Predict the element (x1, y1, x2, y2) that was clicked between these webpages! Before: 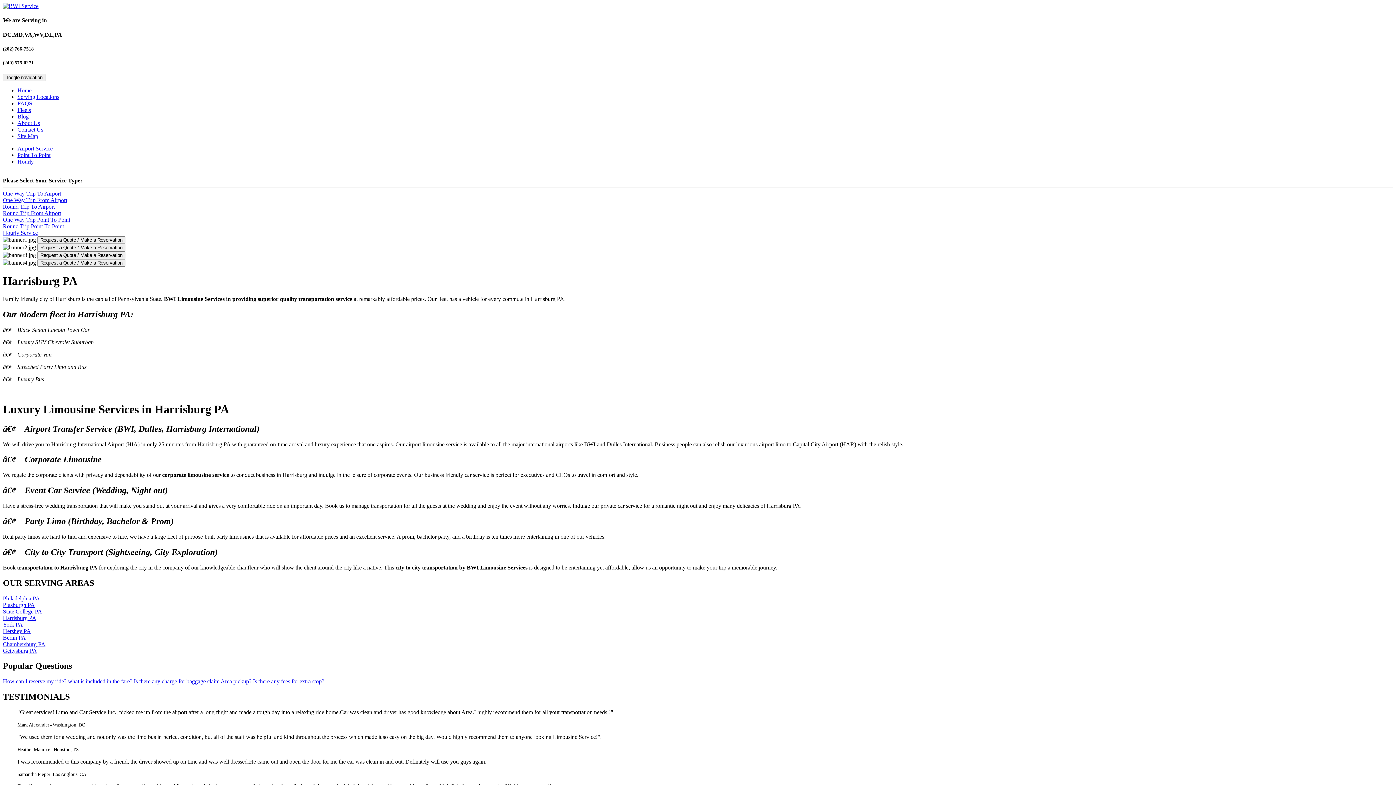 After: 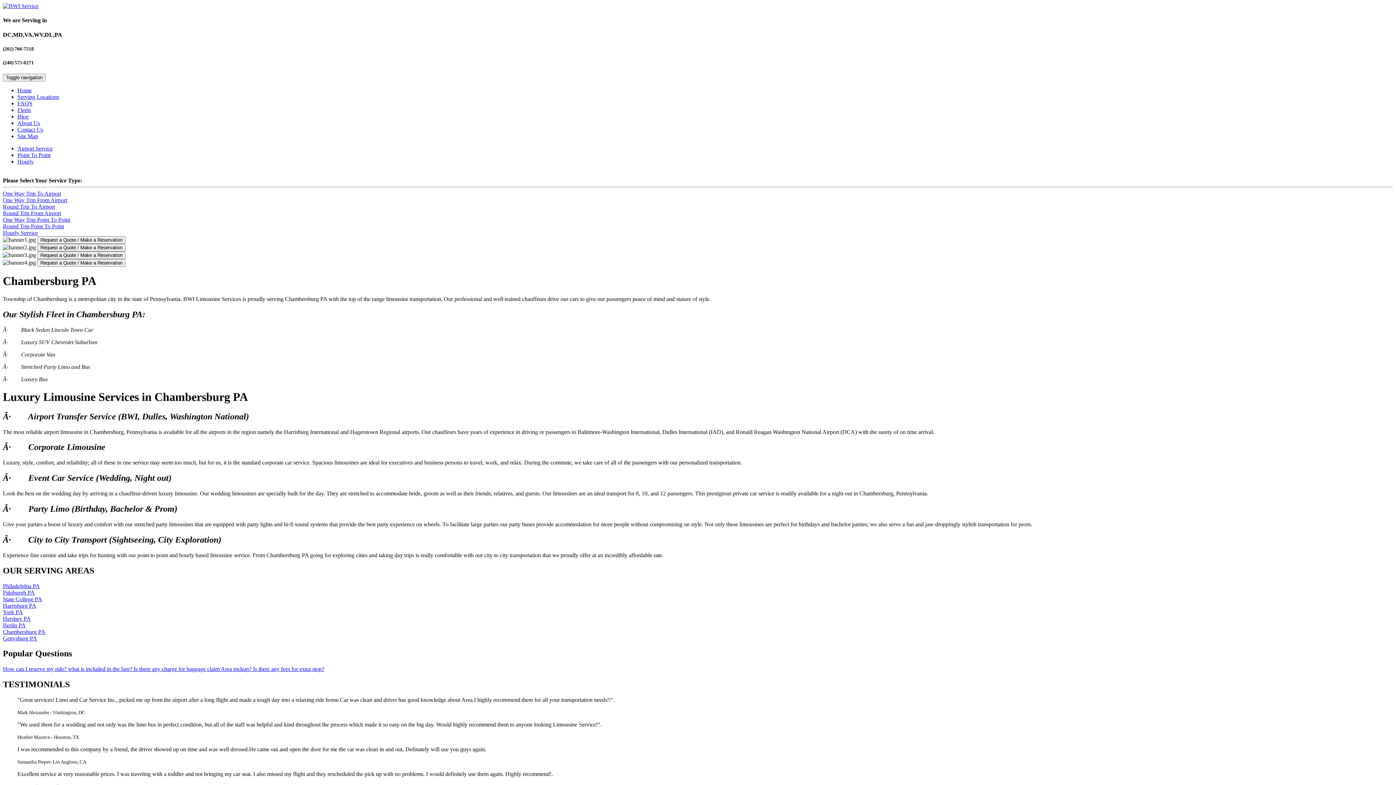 Action: label: Chambersburg PA bbox: (2, 641, 45, 647)